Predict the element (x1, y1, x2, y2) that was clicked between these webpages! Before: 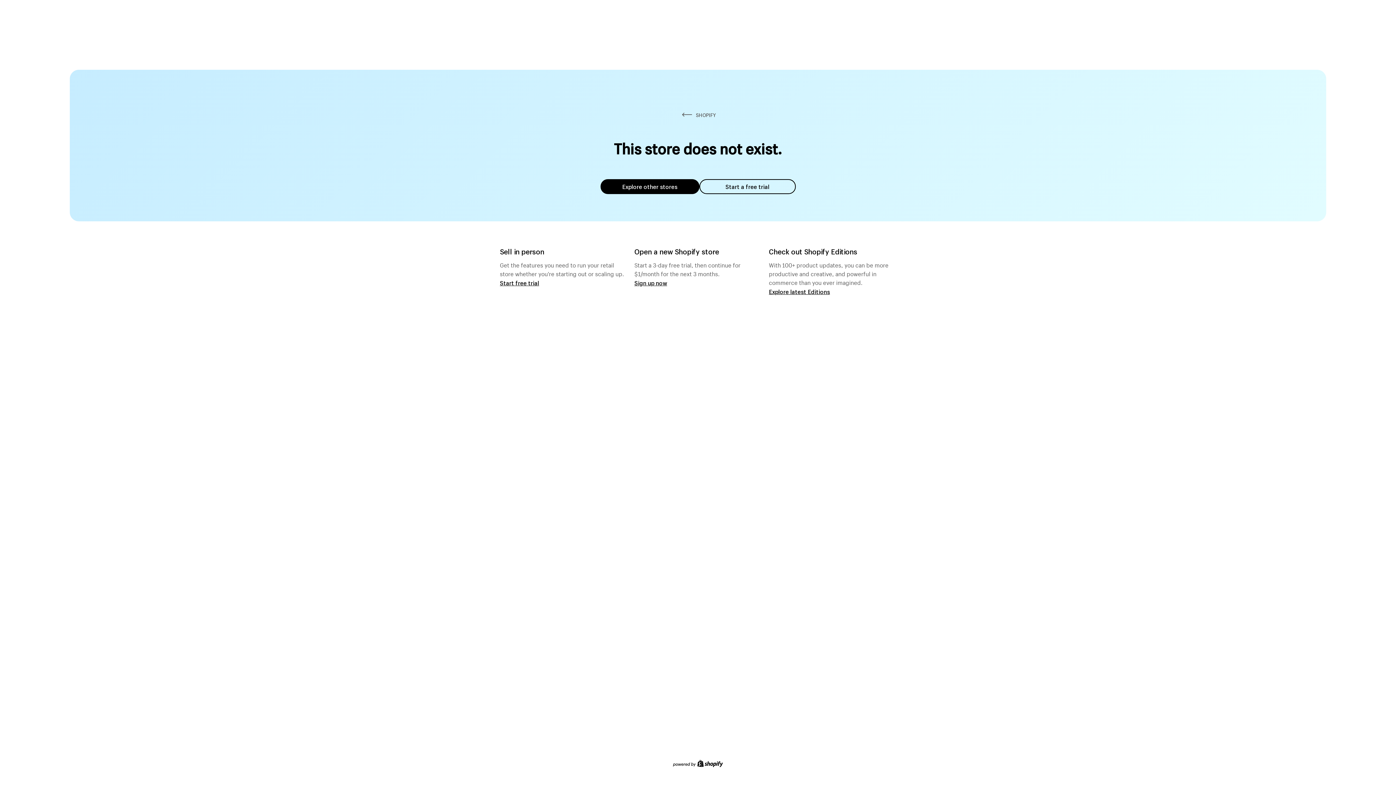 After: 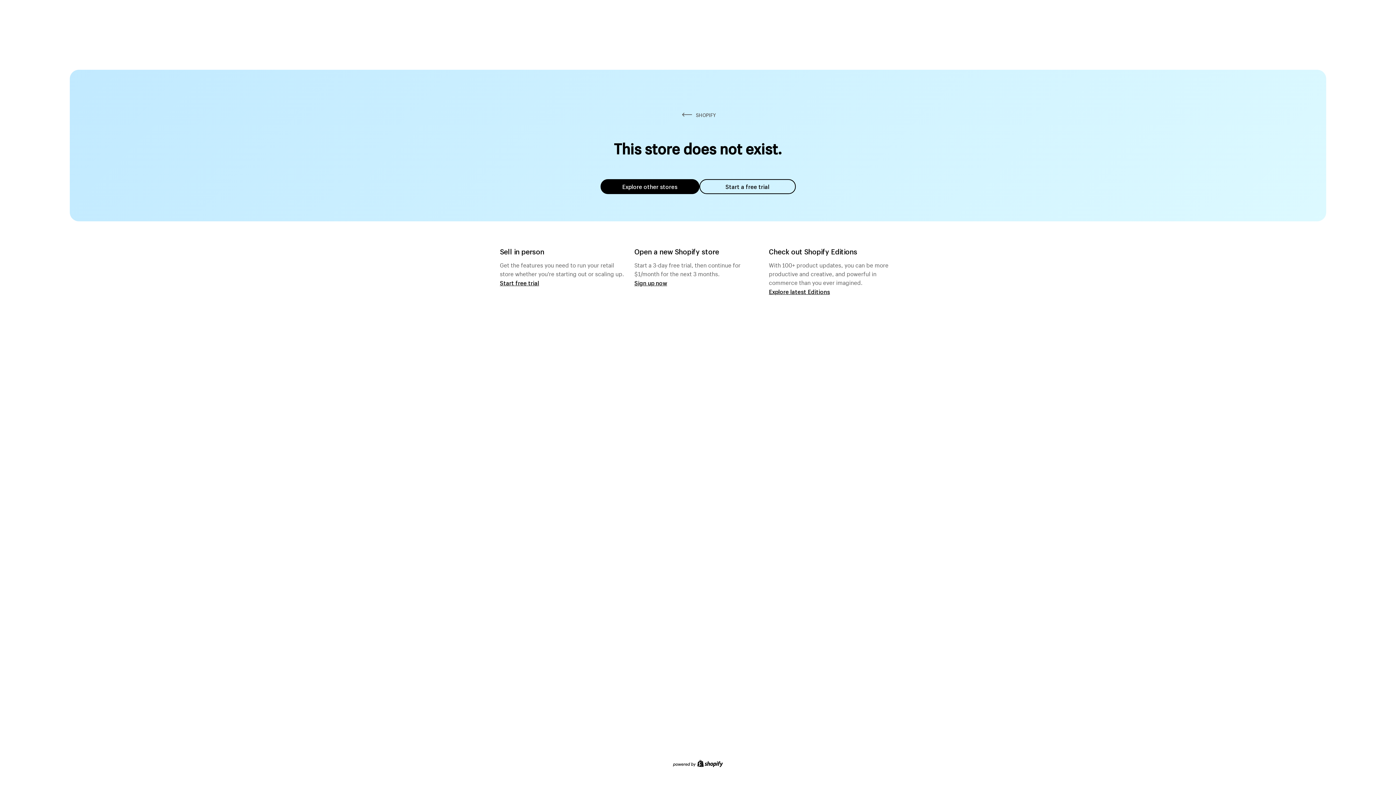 Action: bbox: (699, 179, 795, 194) label: Start a free trial